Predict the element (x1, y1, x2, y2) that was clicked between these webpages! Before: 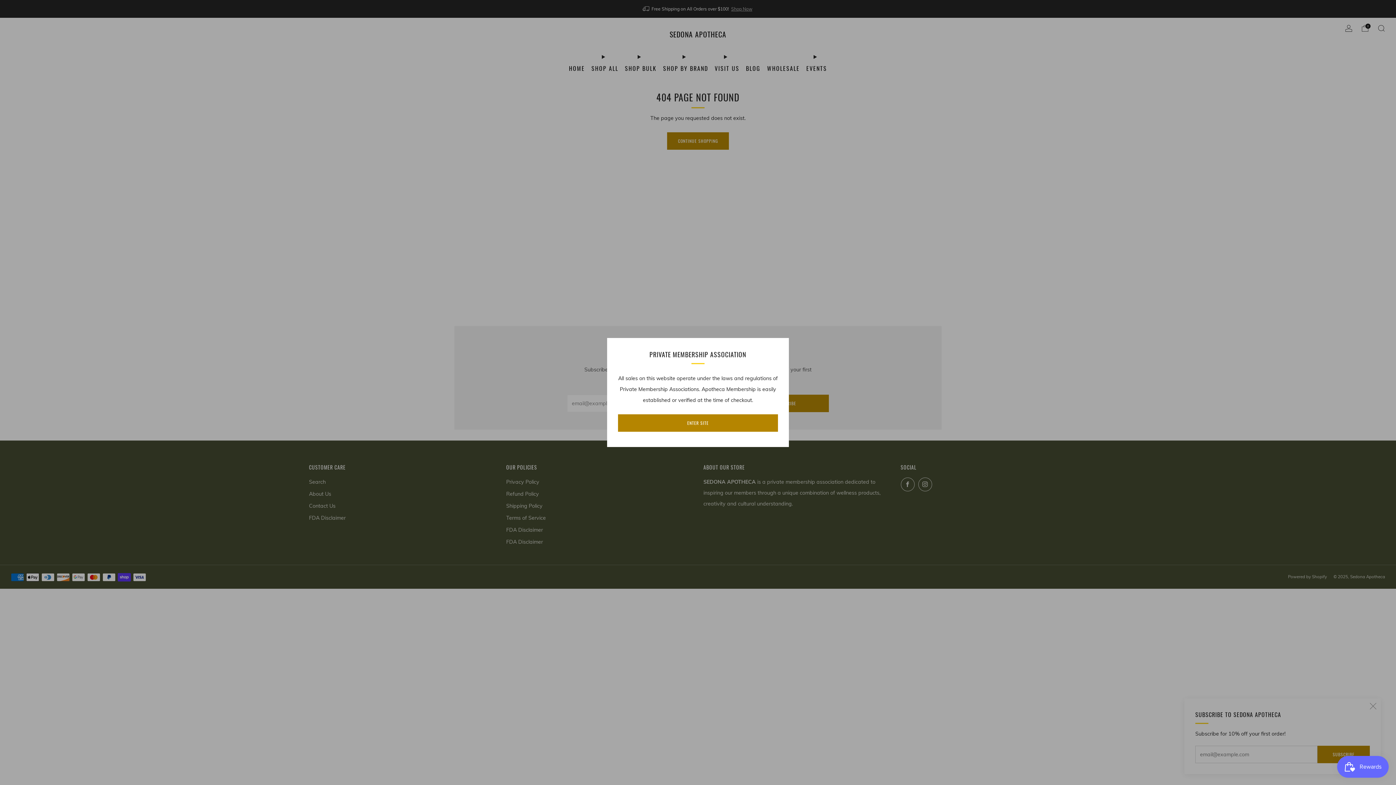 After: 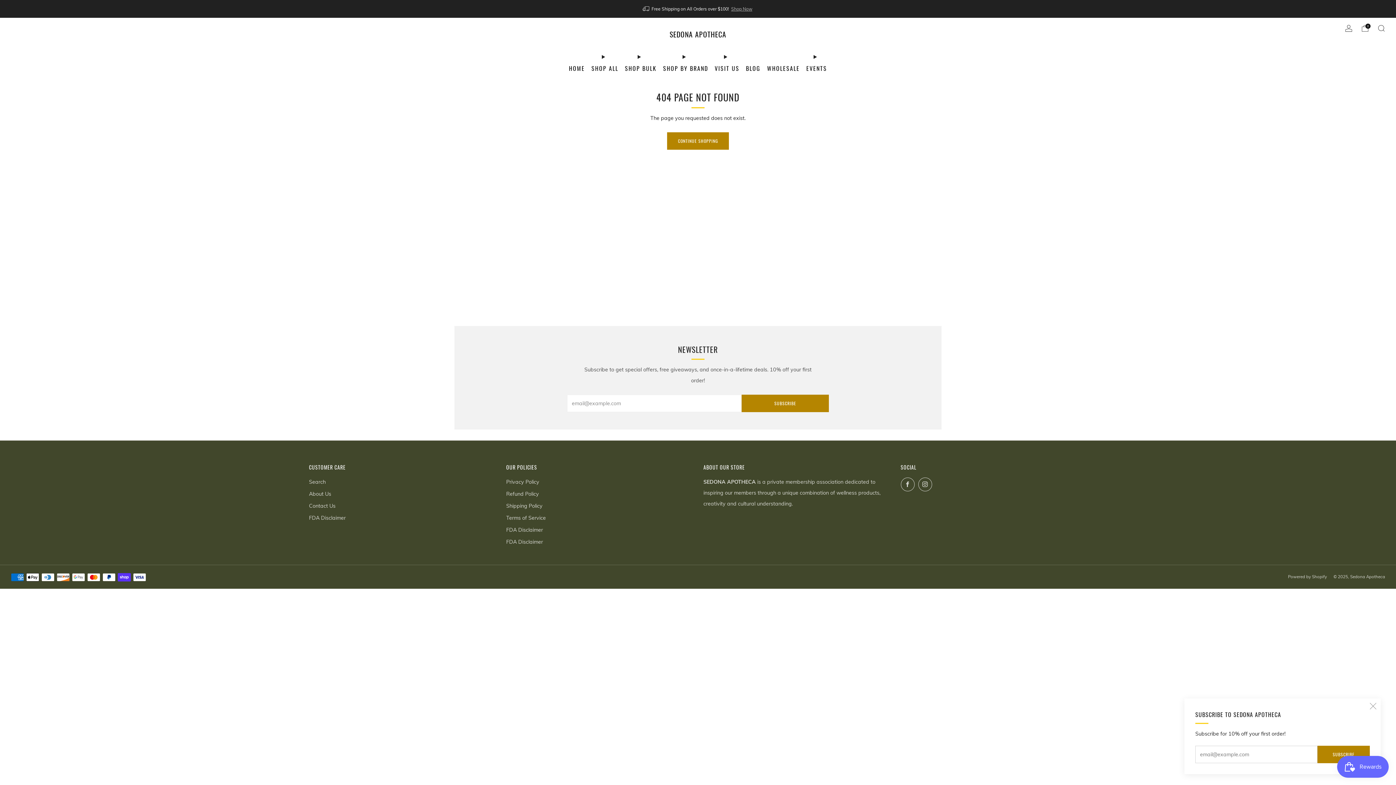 Action: bbox: (618, 414, 778, 432) label: ENTER SITE